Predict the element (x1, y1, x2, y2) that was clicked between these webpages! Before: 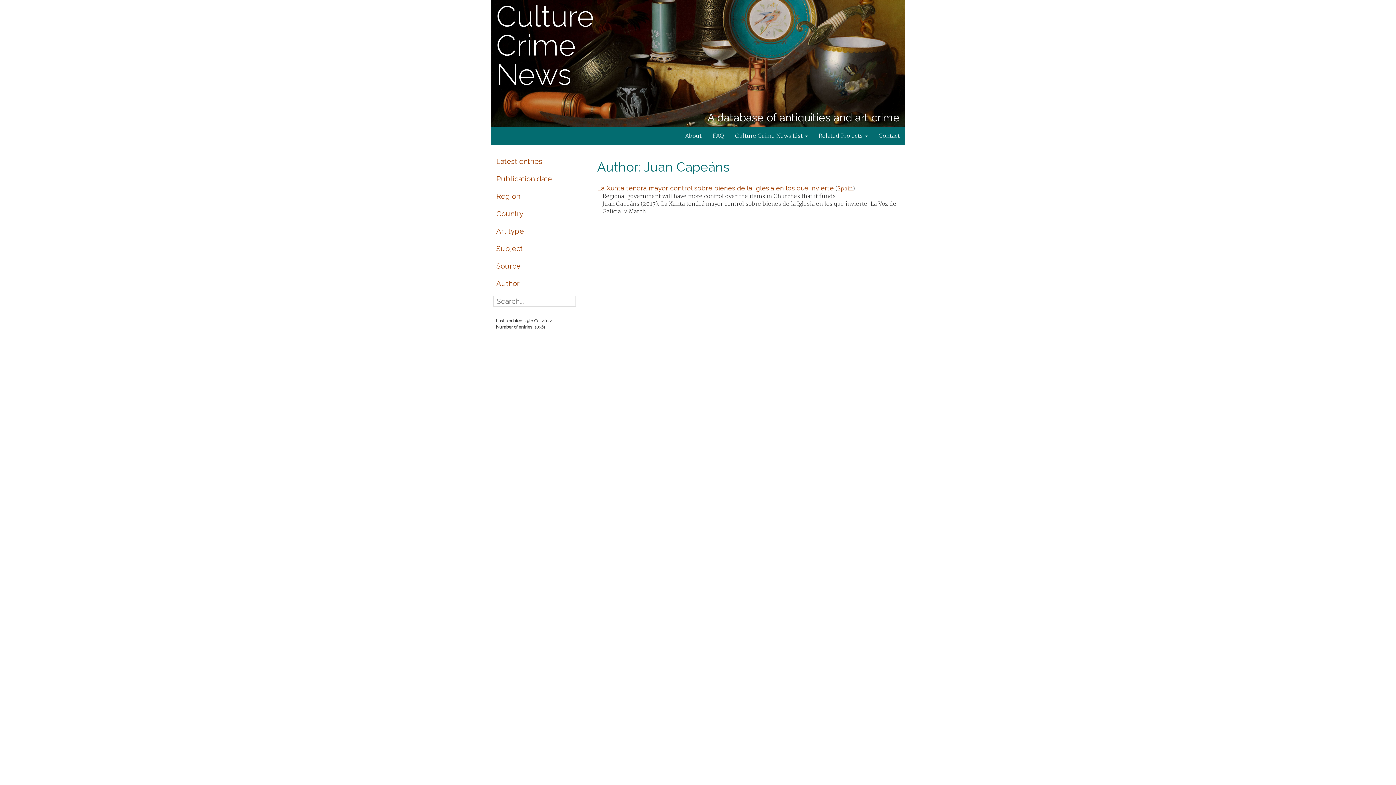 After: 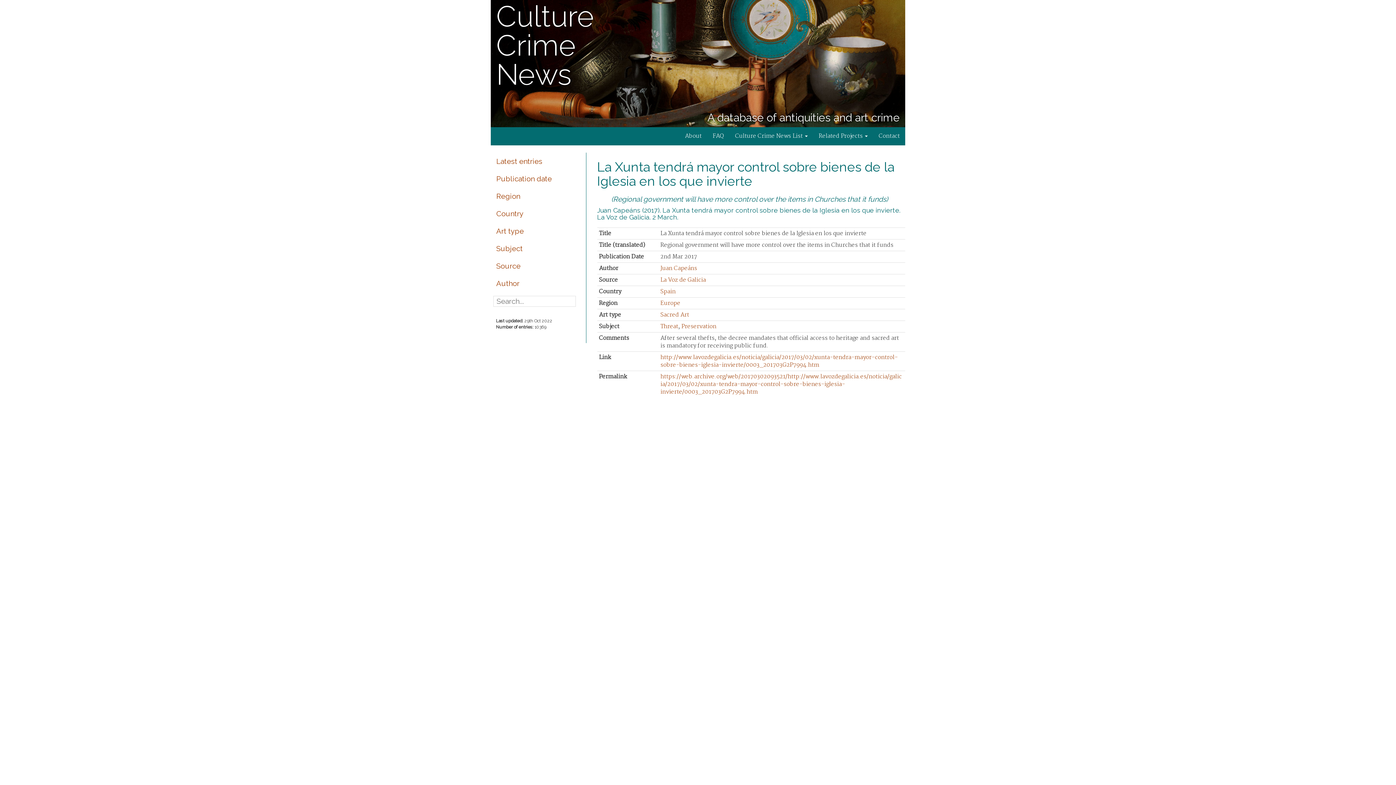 Action: label: La Xunta tendrá mayor control sobre bienes de la Iglesia en los que invierte bbox: (597, 184, 834, 192)